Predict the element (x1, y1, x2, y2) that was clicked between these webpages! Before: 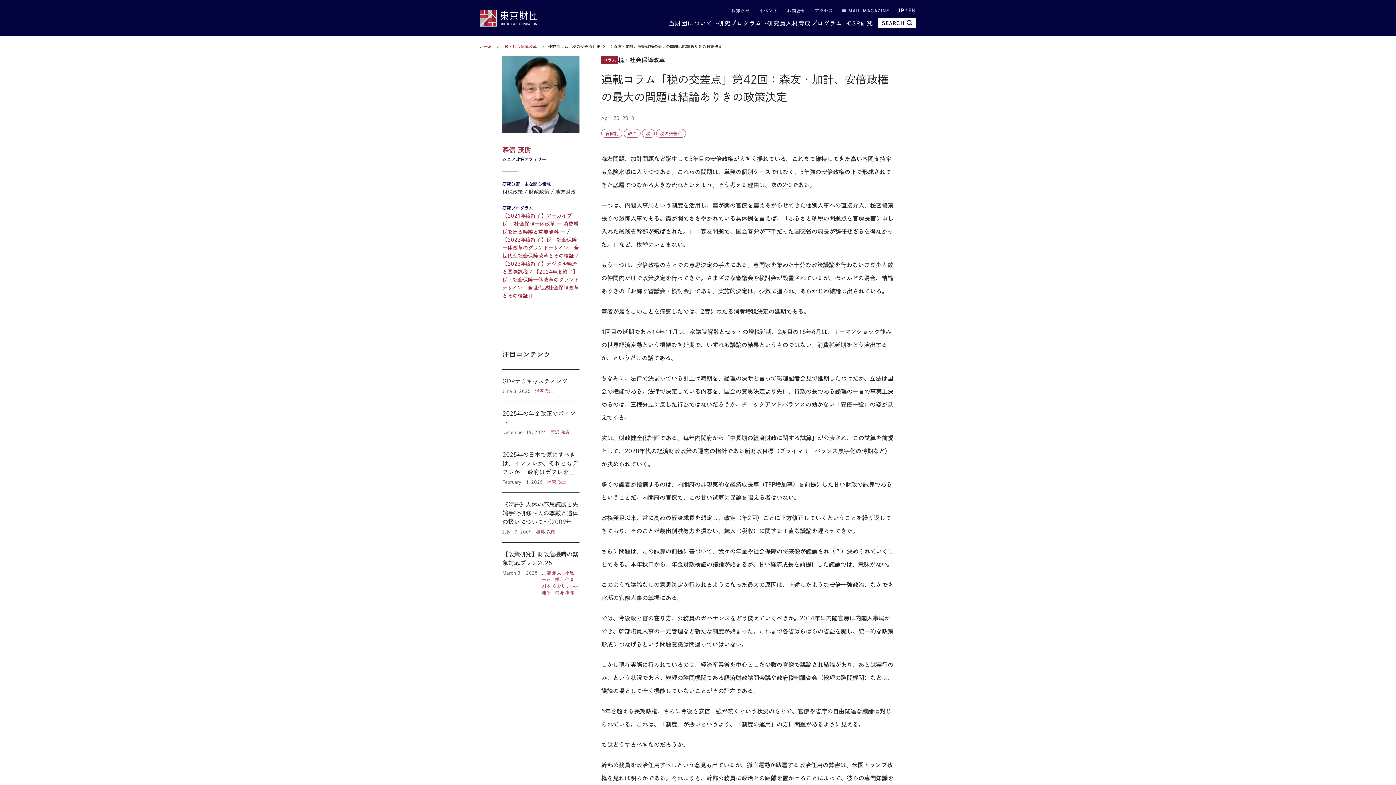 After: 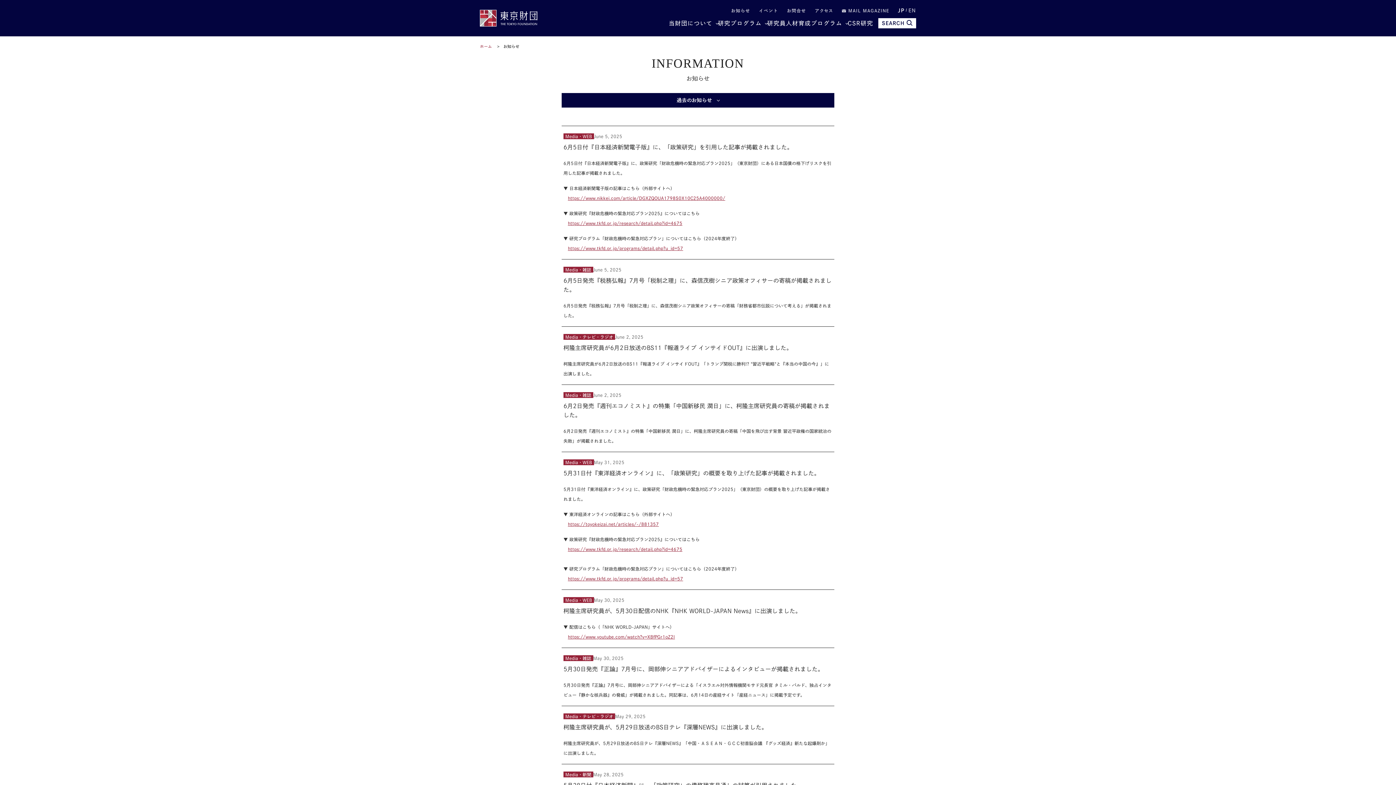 Action: label: お知らせ bbox: (731, 8, 750, 12)